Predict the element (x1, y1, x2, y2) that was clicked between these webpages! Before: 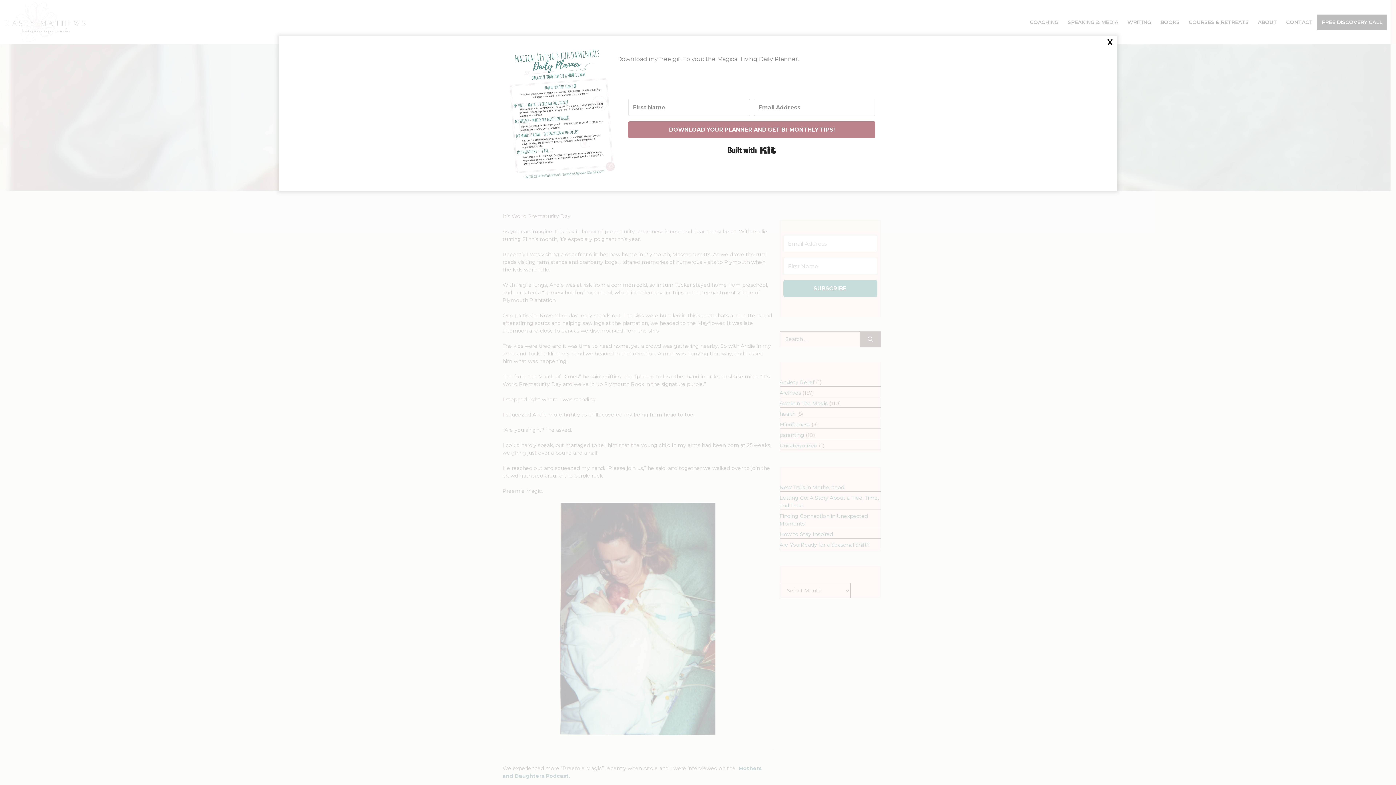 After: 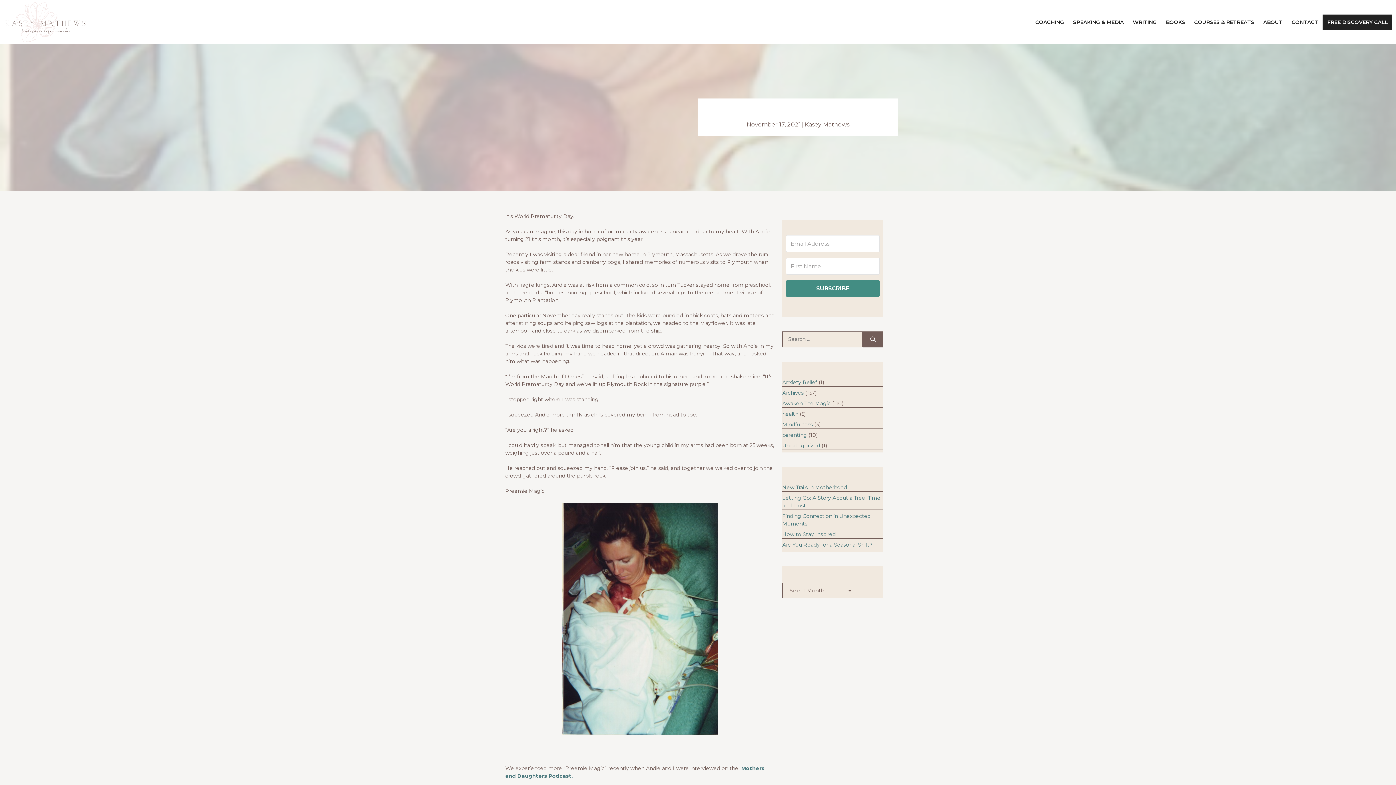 Action: bbox: (1106, 38, 1114, 45) label: Close